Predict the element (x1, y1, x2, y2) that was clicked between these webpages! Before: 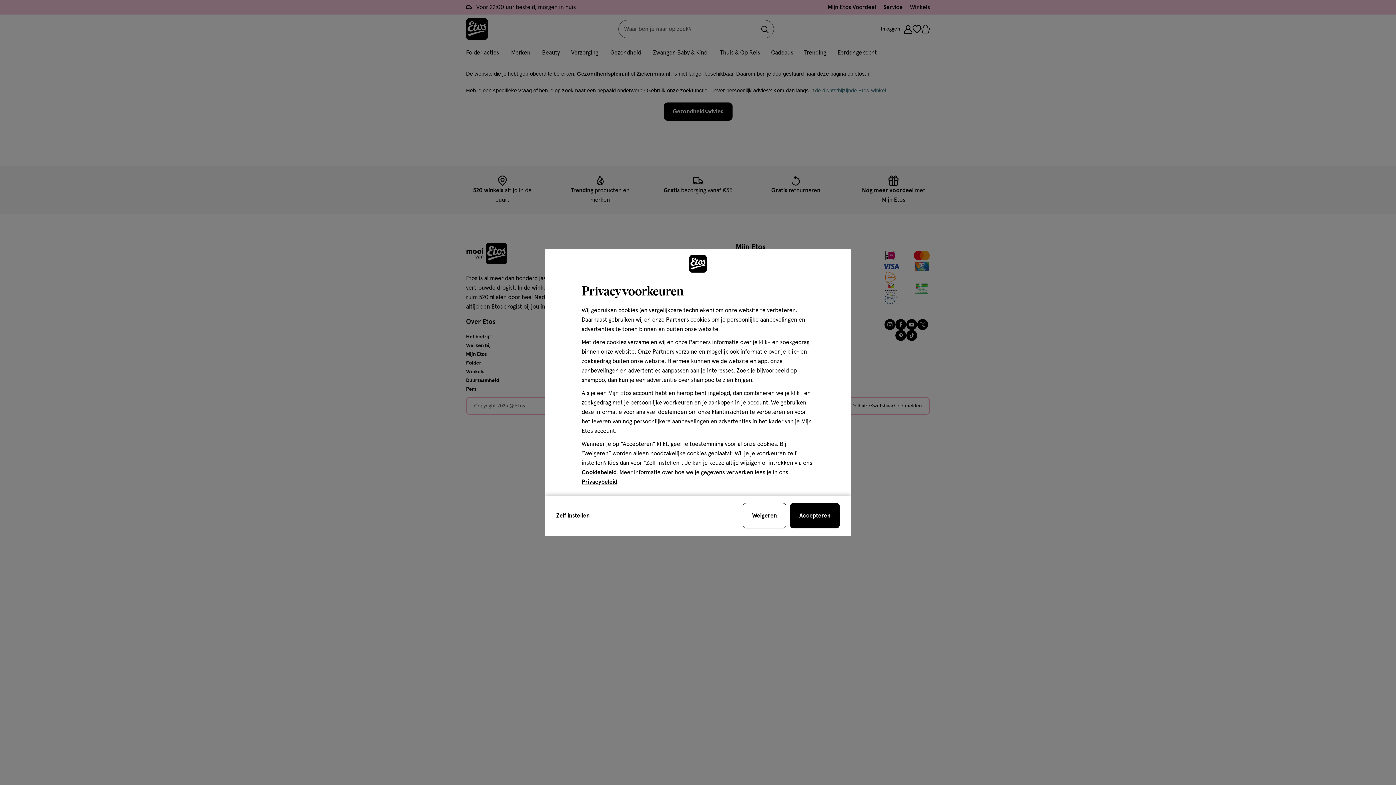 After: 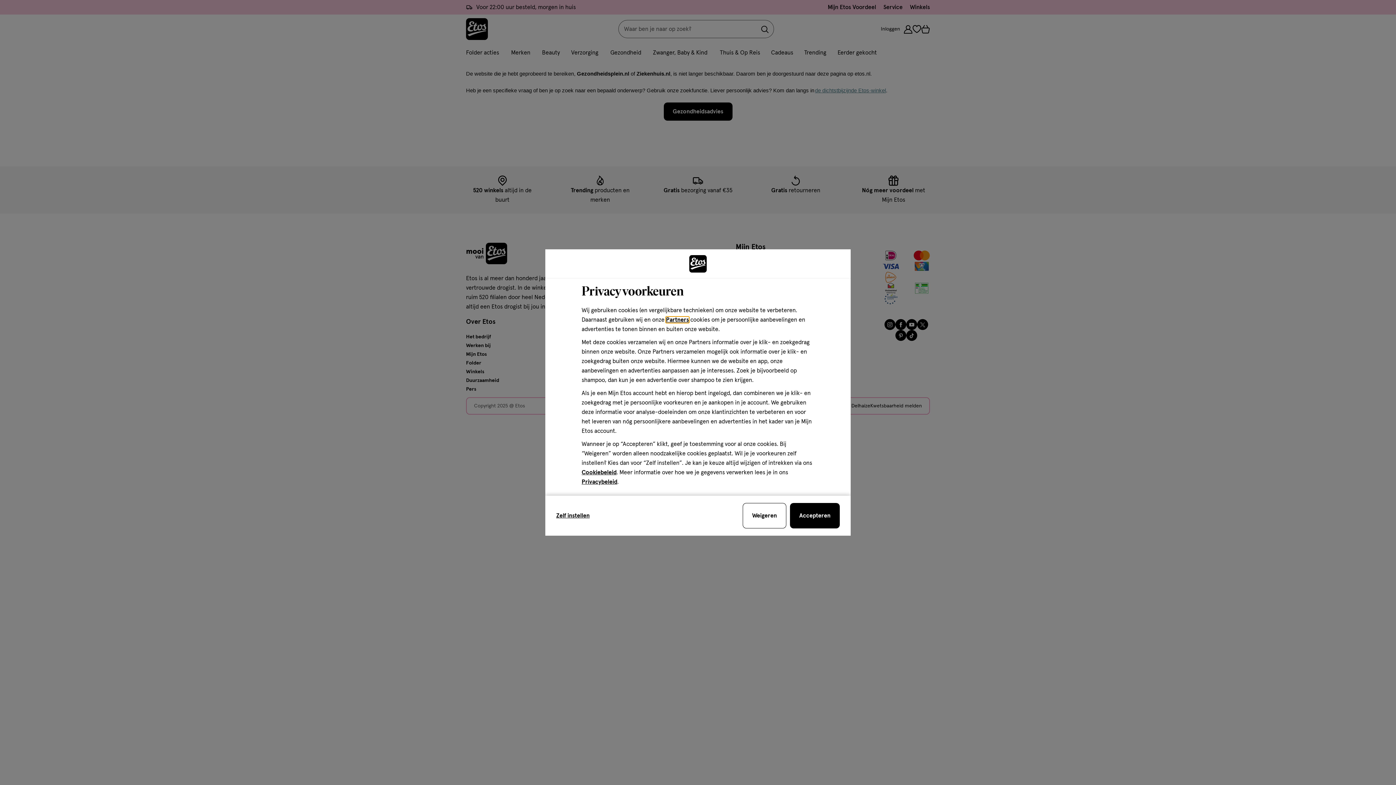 Action: bbox: (666, 317, 689, 322) label: Partners